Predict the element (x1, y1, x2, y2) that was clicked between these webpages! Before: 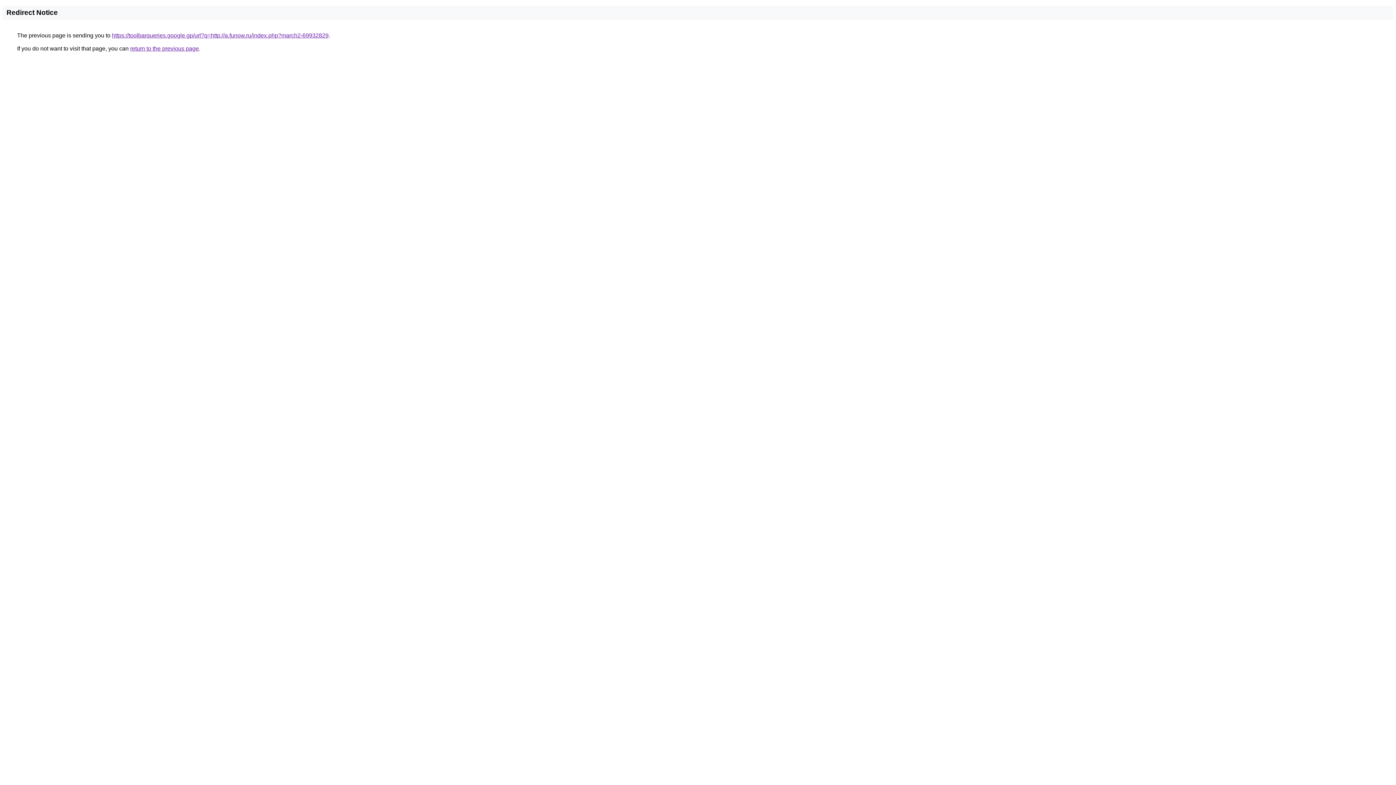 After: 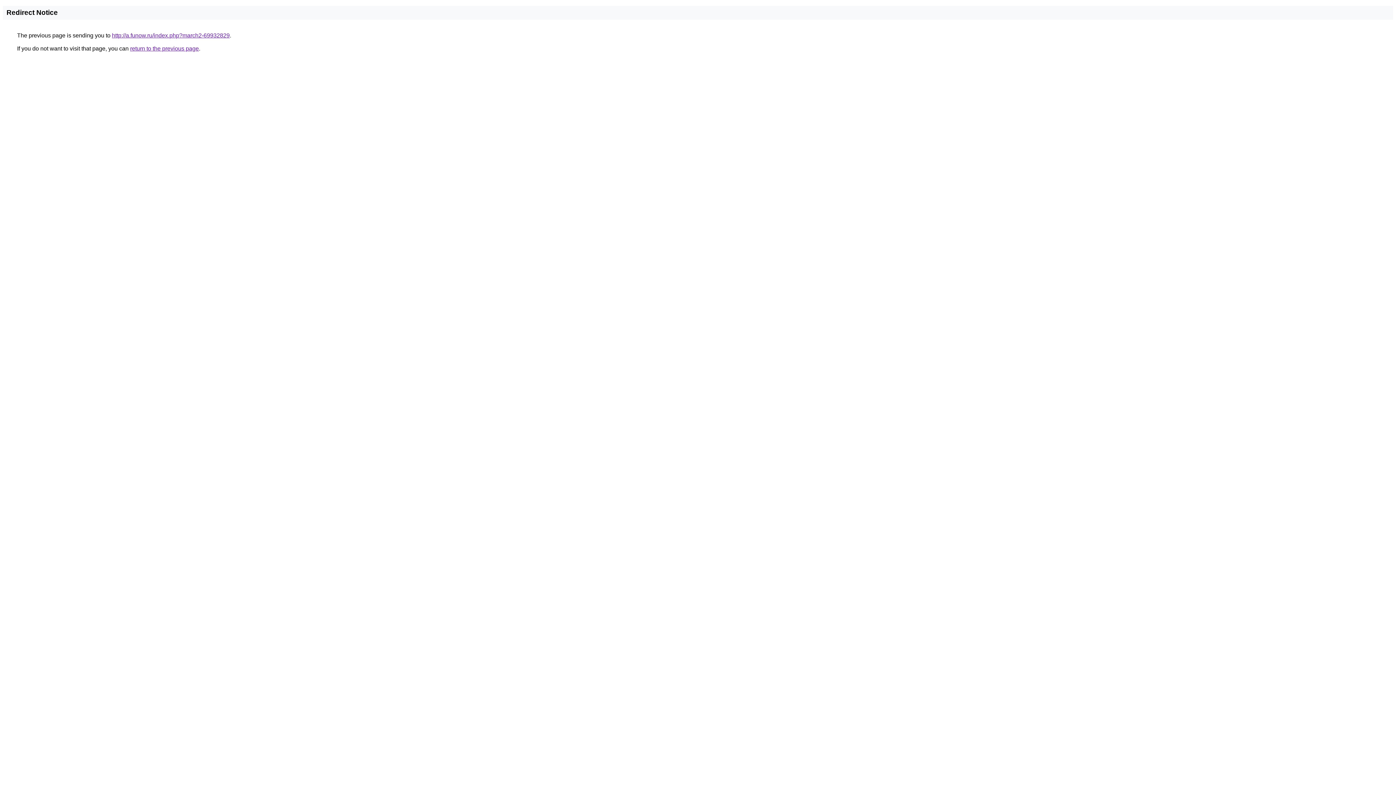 Action: bbox: (112, 32, 328, 38) label: https://toolbarqueries.google.gp/url?q=http://a.funow.ru/index.php?march2-69932829